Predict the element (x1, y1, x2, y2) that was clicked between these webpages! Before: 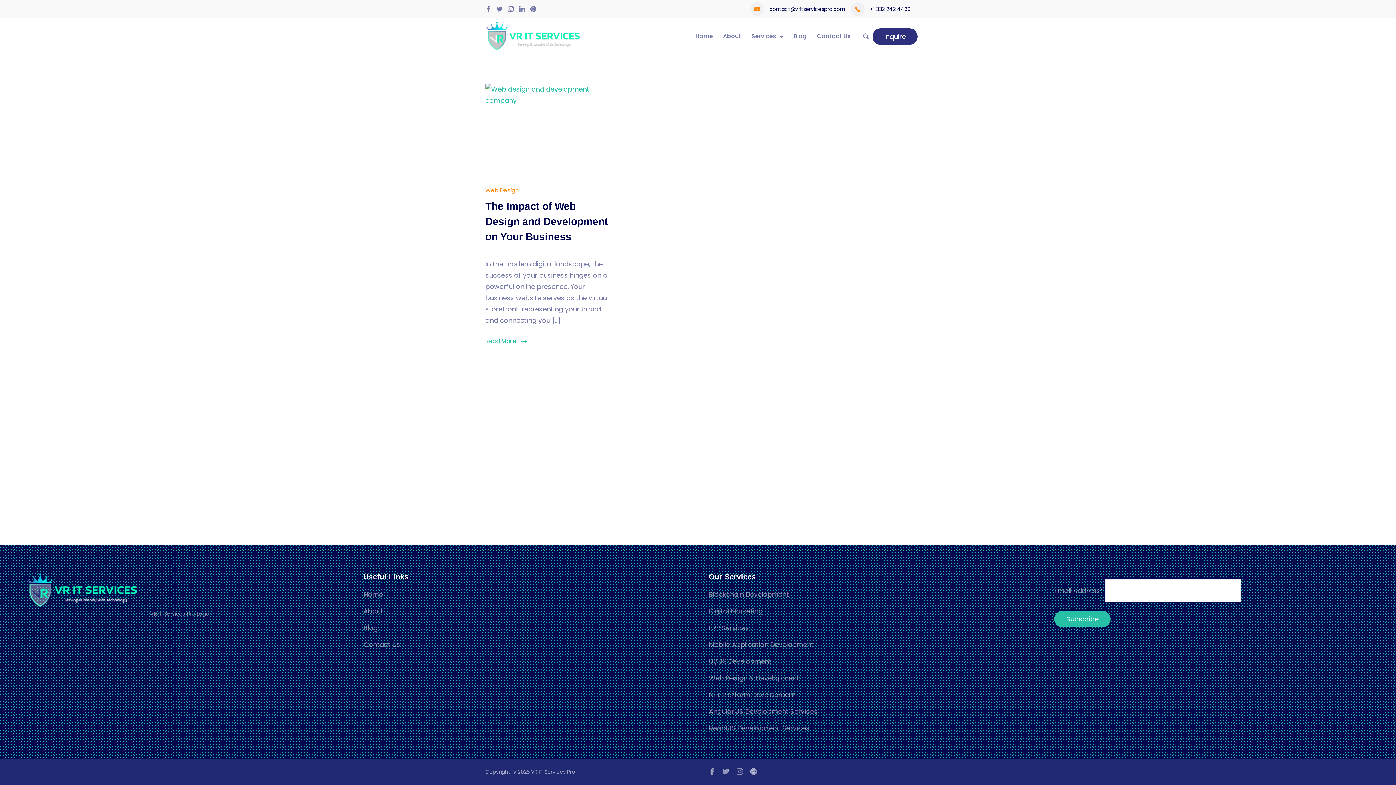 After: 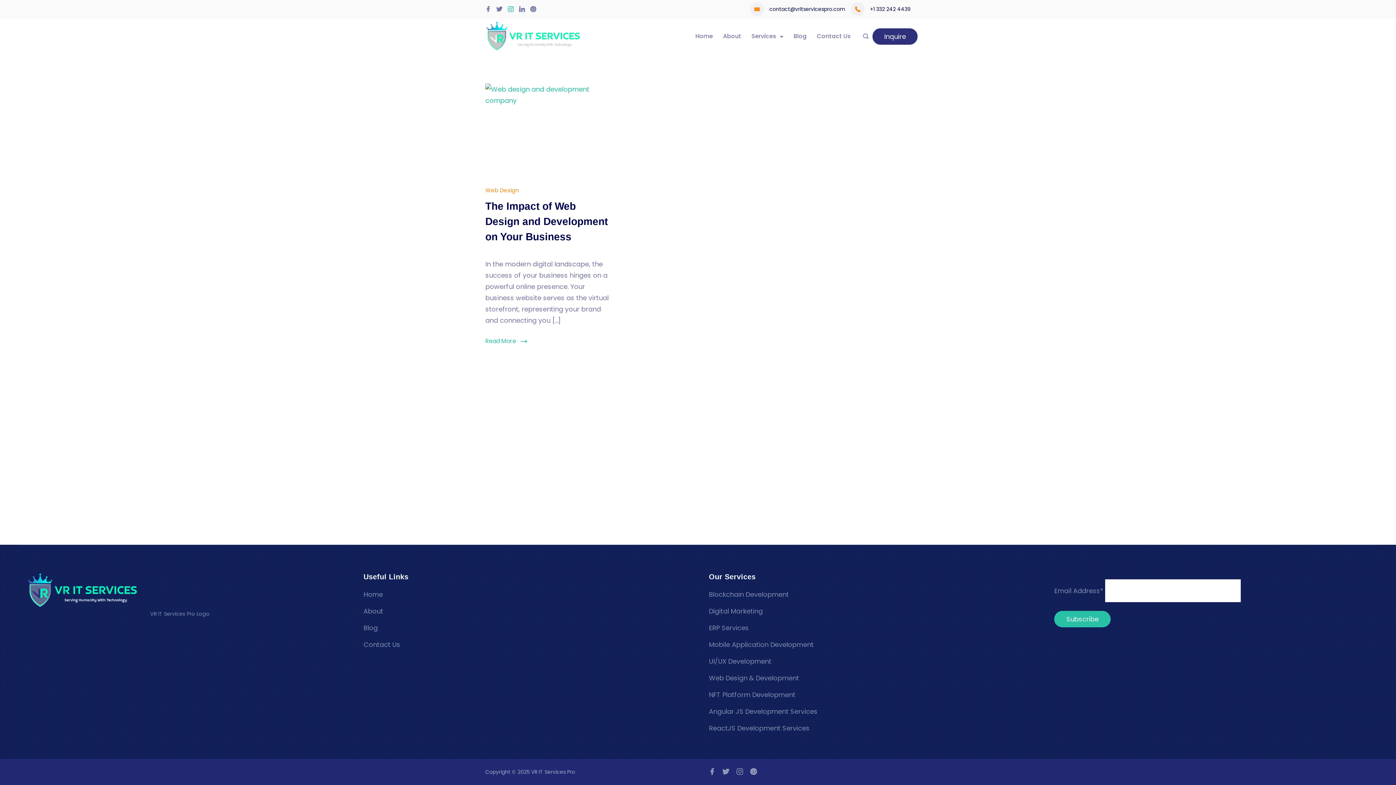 Action: label: Instagram bbox: (508, 6, 513, 12)